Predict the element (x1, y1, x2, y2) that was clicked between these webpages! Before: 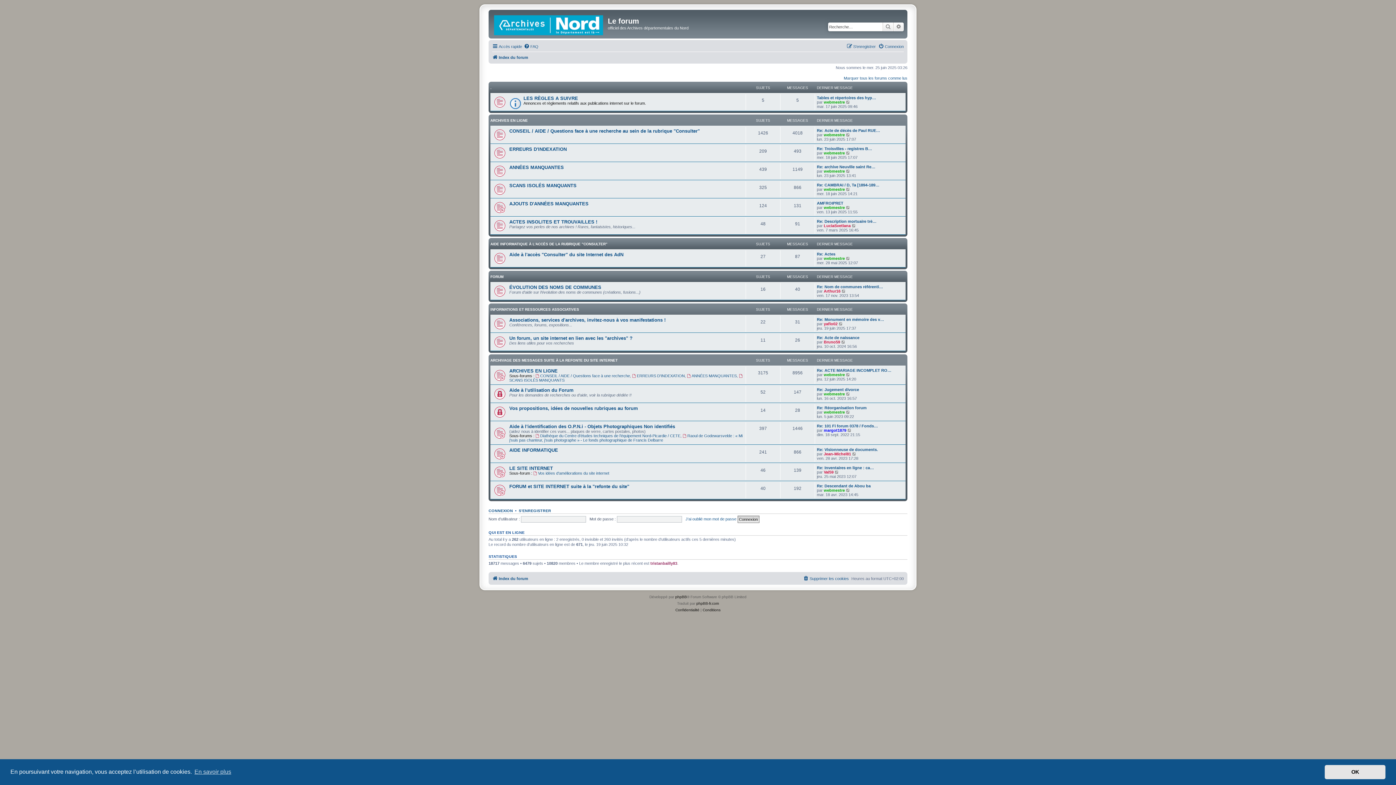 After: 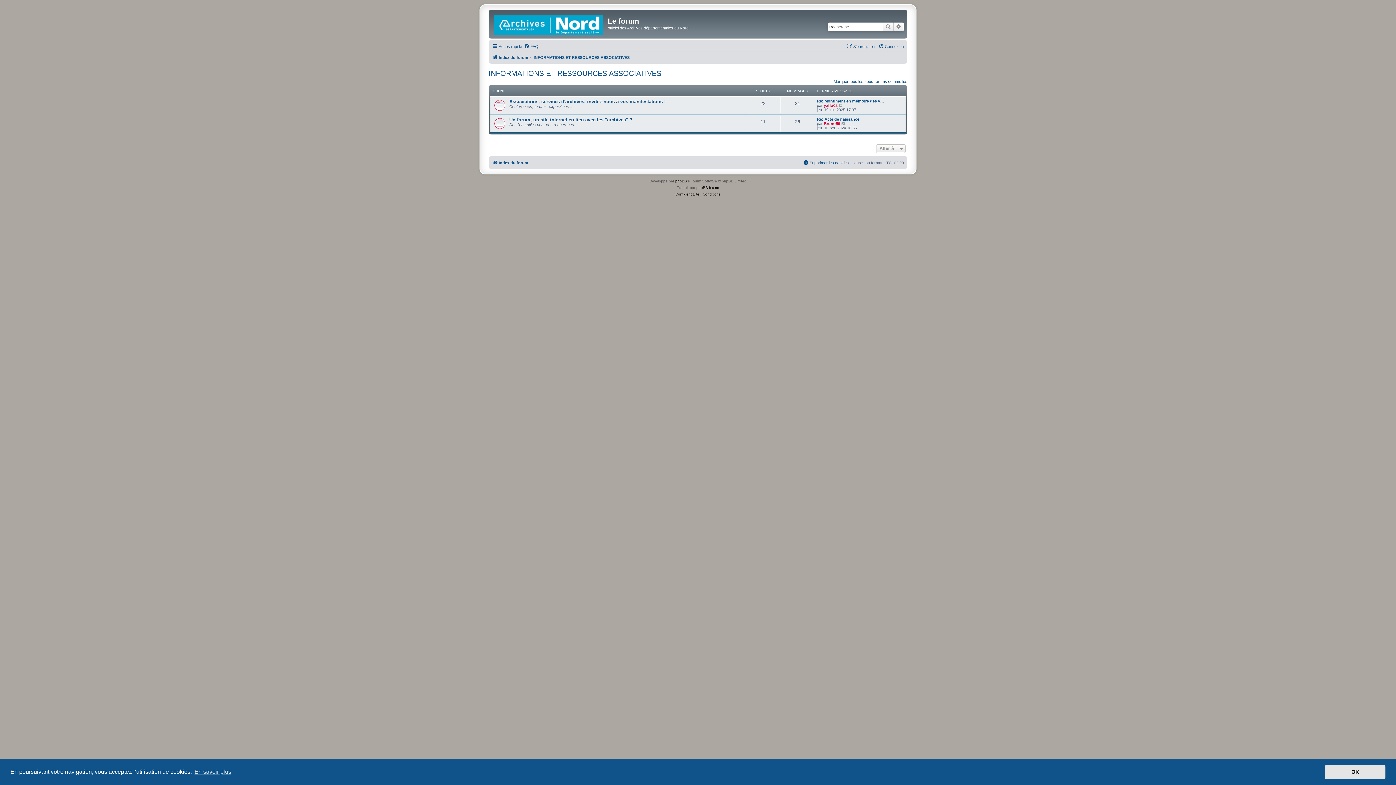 Action: label: INFORMATIONS ET RESSOURCES ASSOCIATIVES bbox: (490, 307, 579, 311)